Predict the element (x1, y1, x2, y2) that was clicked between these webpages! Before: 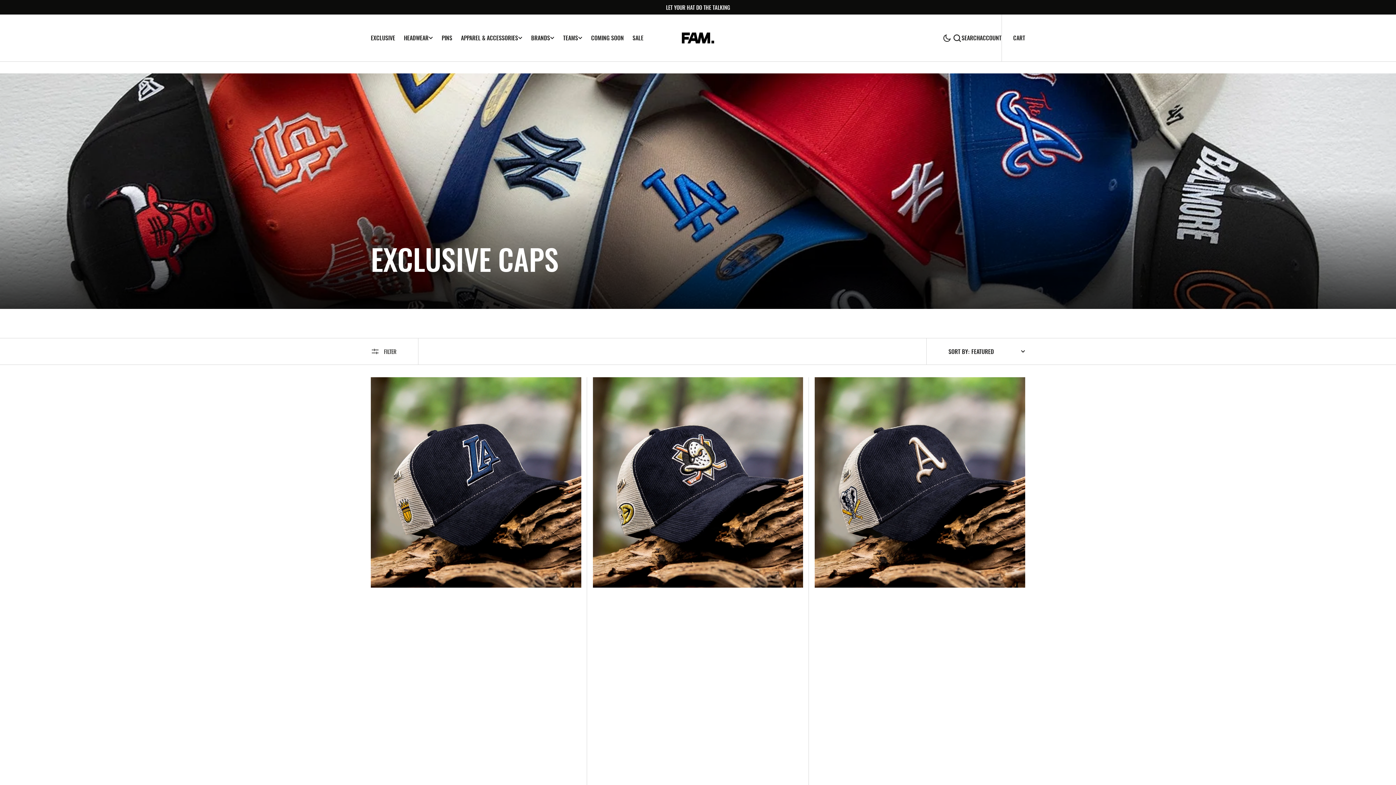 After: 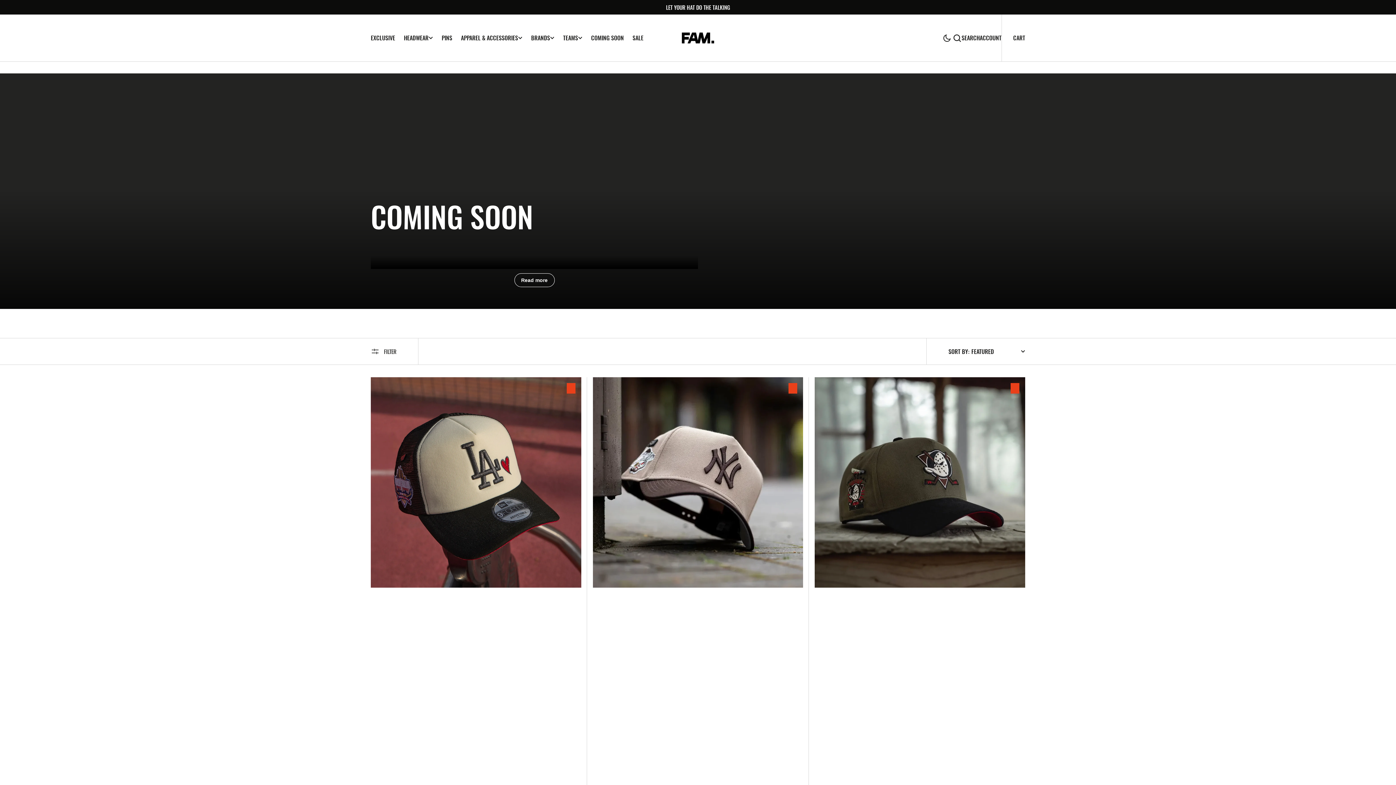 Action: bbox: (586, 33, 628, 42) label: COMING SOON